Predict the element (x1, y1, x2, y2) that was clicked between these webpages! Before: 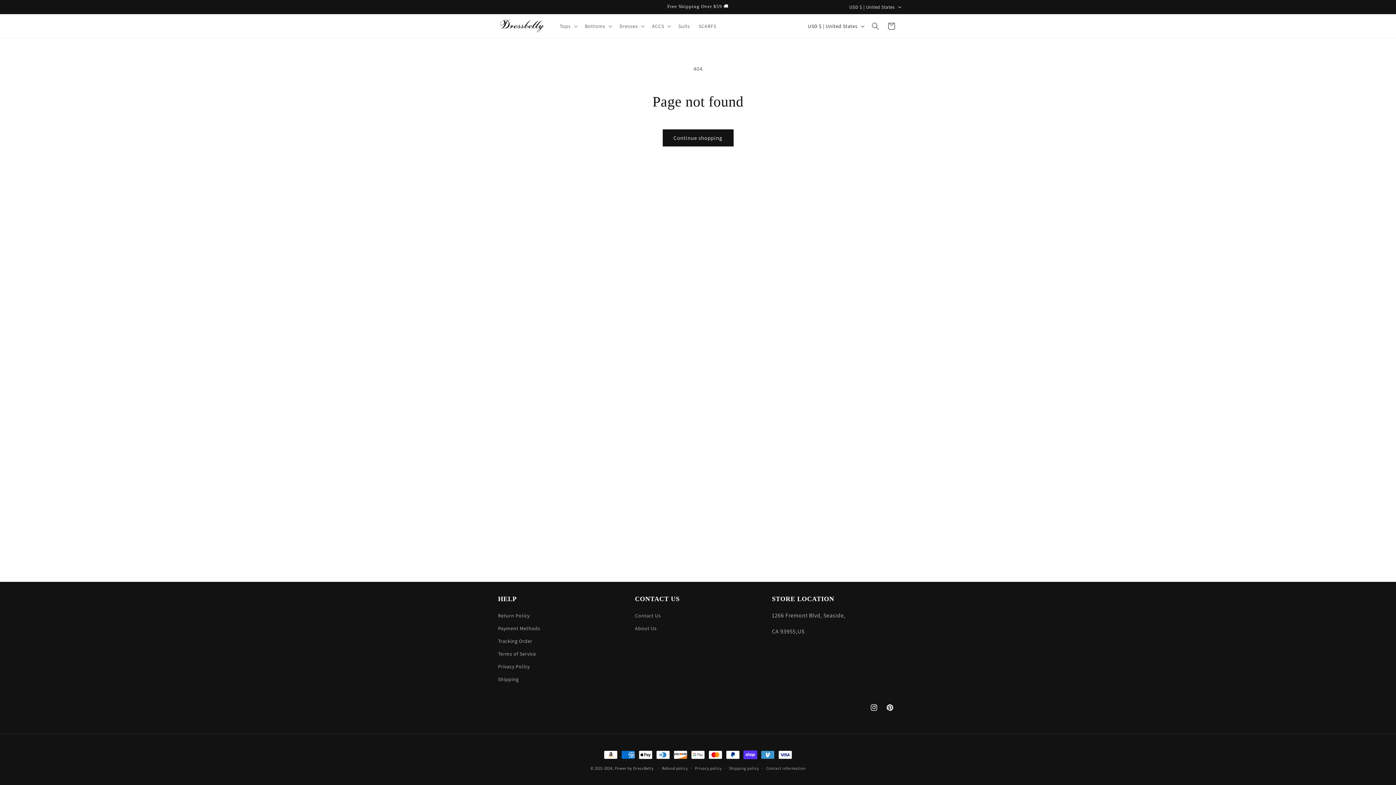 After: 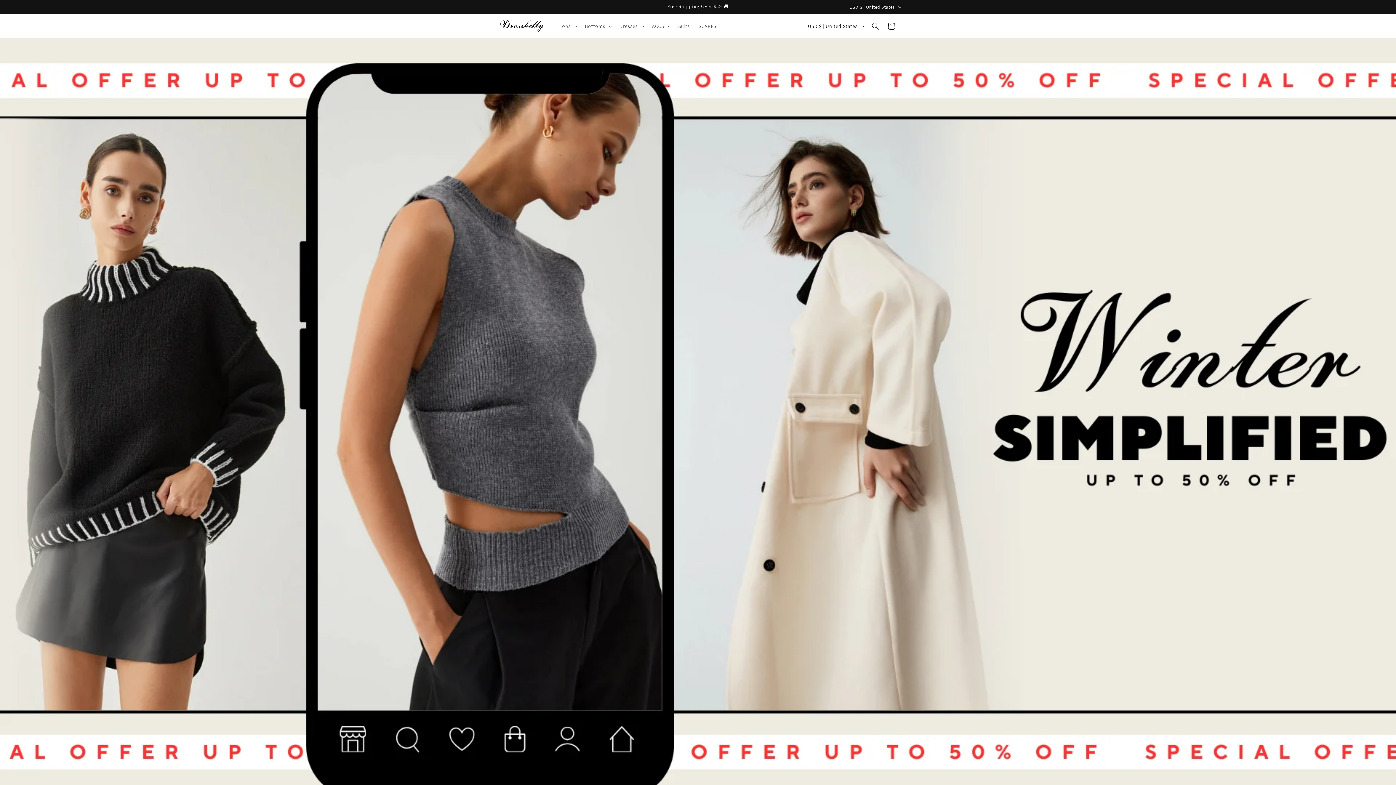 Action: bbox: (495, 15, 548, 36)